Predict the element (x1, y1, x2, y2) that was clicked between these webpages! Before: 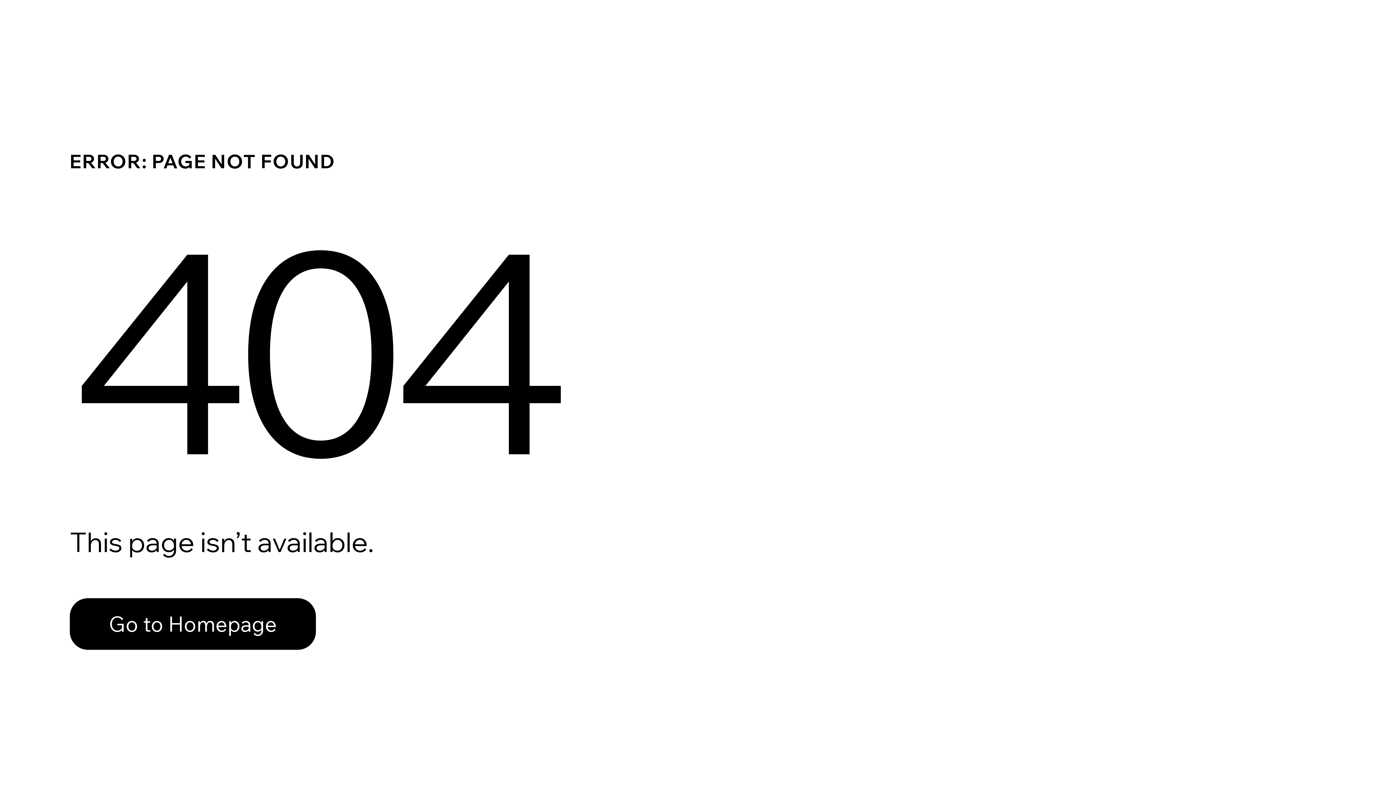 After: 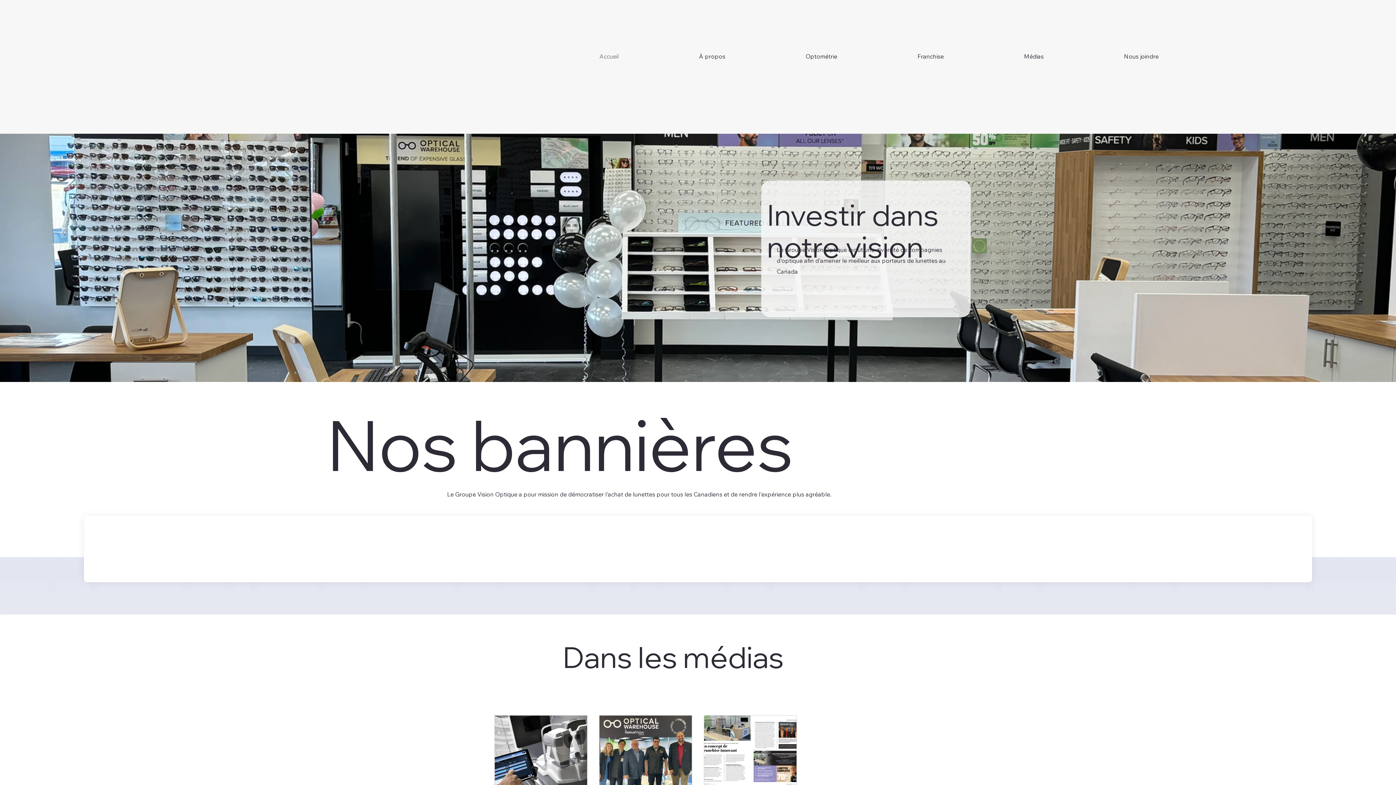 Action: label: Go to Homepage bbox: (69, 598, 316, 650)